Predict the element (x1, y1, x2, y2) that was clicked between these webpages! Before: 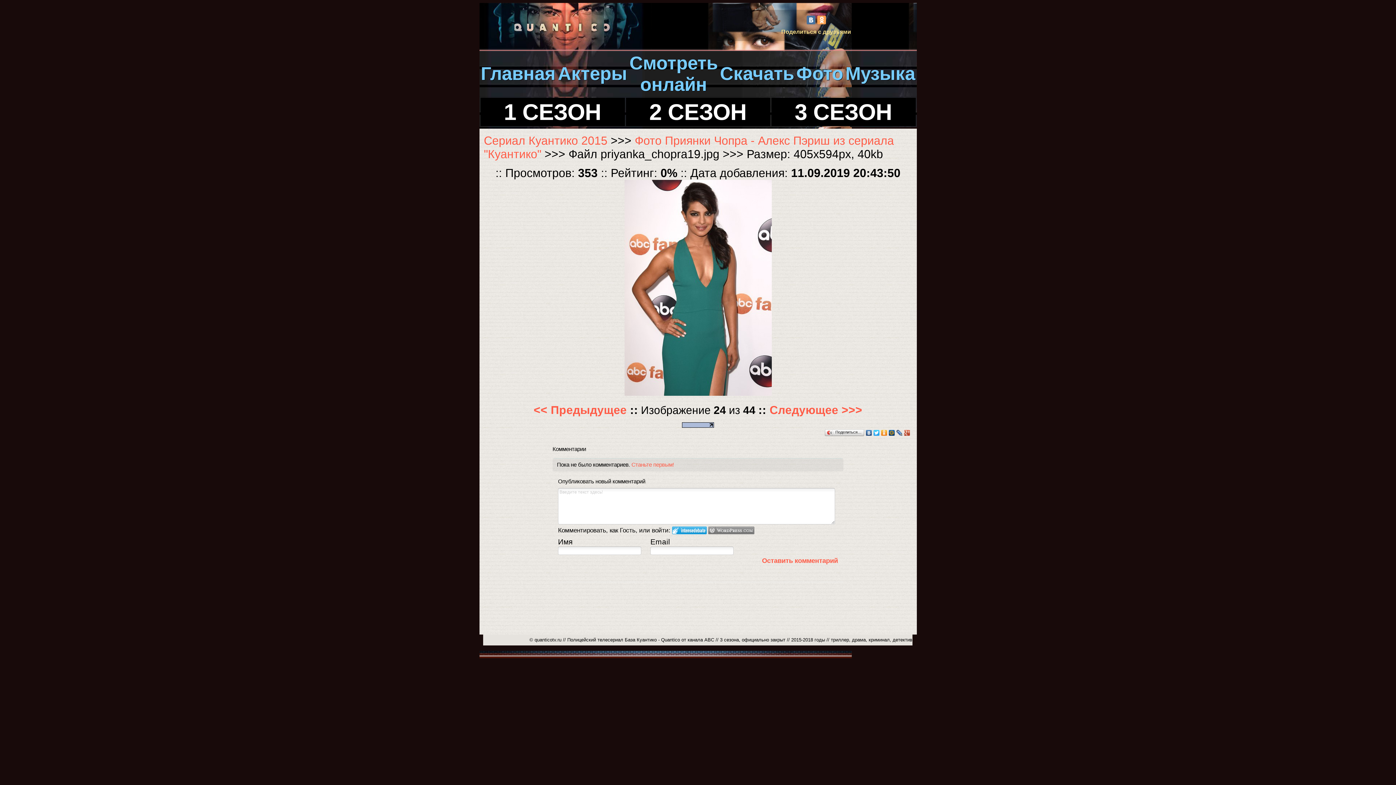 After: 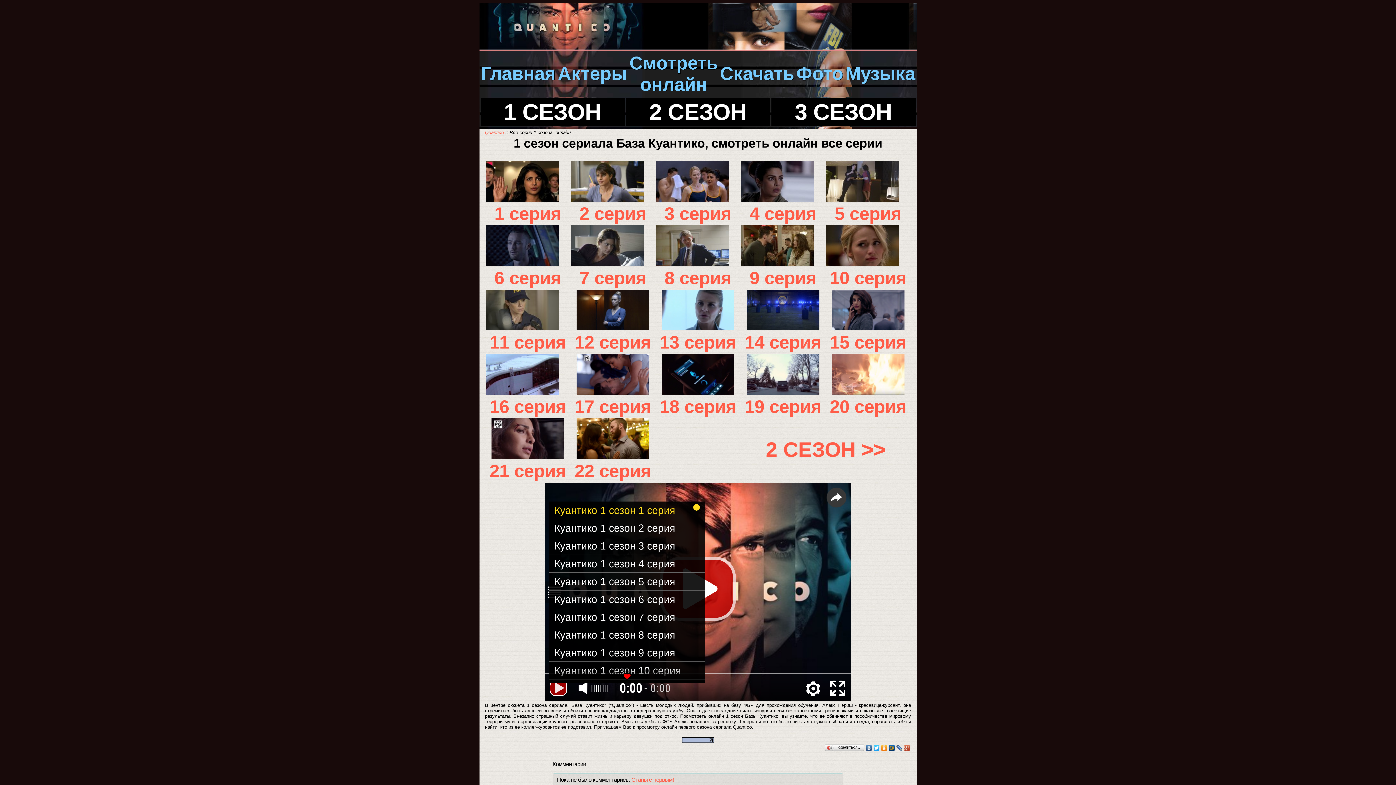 Action: label: 1 СЕЗОН bbox: (504, 99, 601, 124)